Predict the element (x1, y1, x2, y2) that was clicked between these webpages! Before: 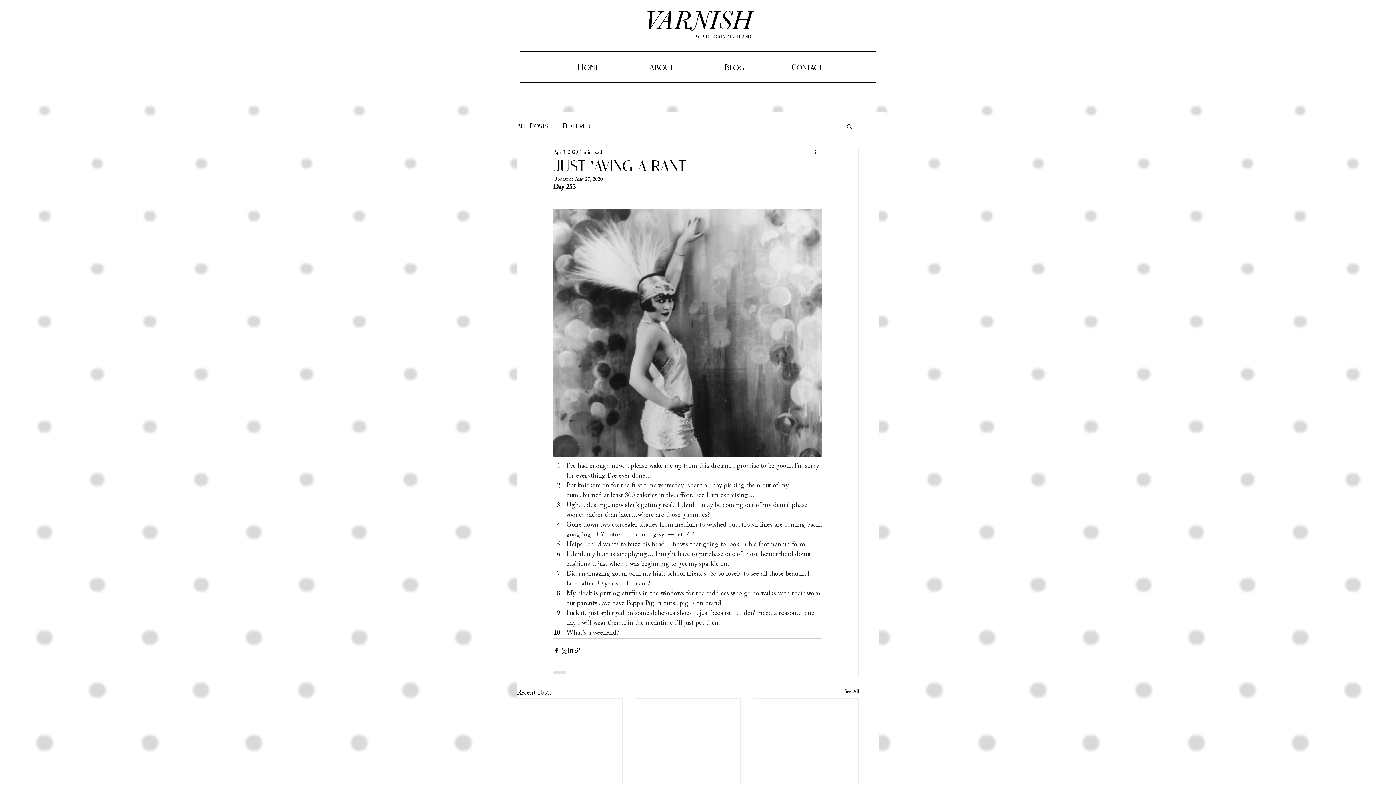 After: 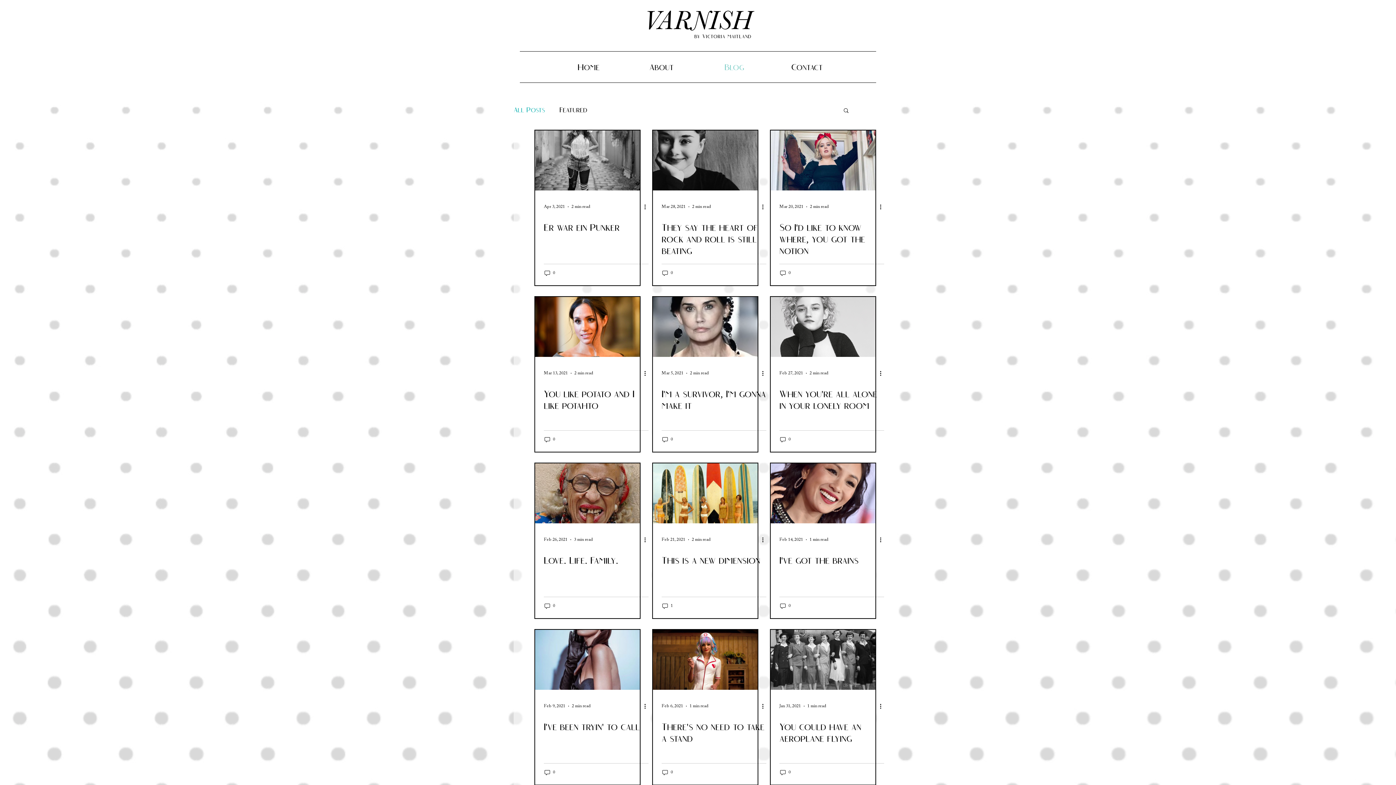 Action: label: All Posts bbox: (517, 122, 548, 130)